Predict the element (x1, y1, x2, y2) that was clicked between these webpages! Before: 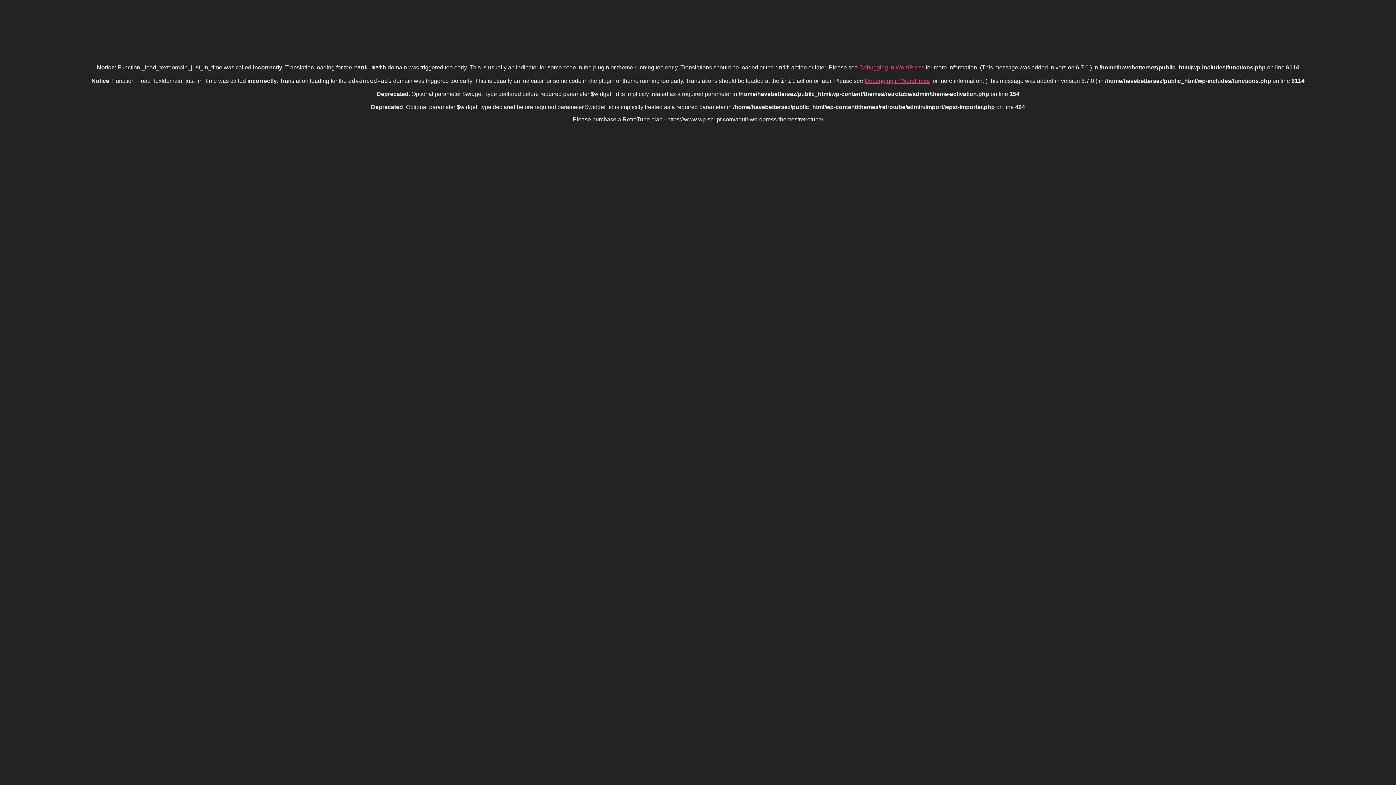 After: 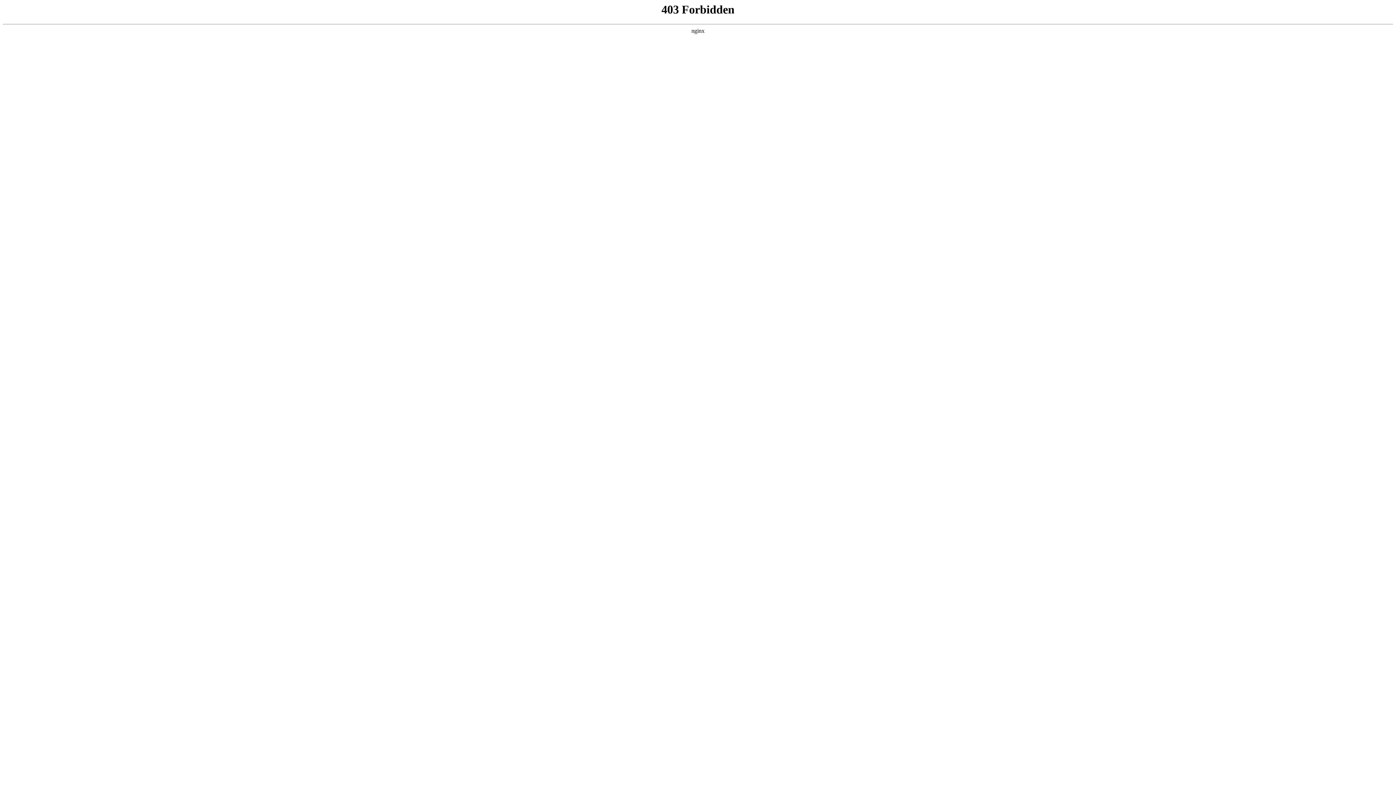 Action: bbox: (859, 64, 924, 70) label: Debugging in WordPress